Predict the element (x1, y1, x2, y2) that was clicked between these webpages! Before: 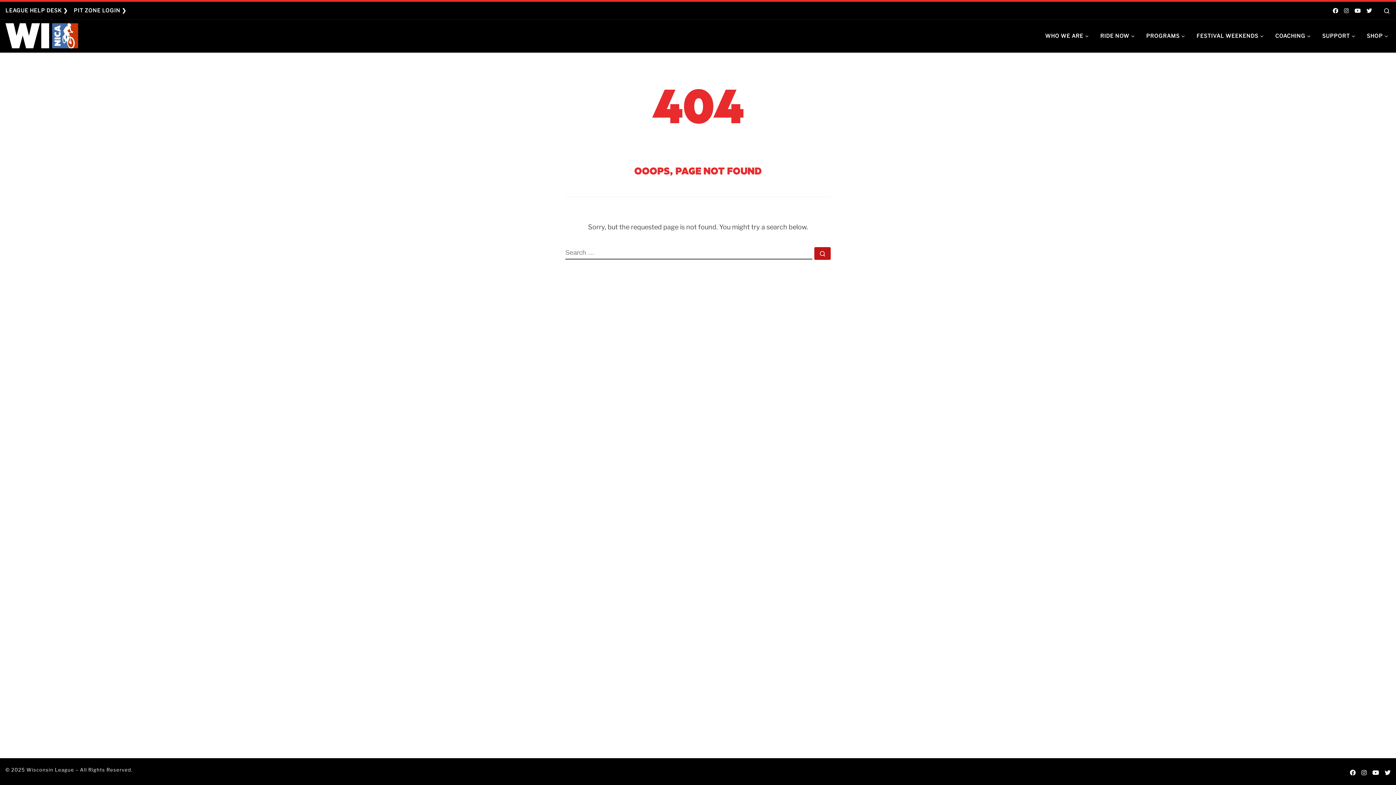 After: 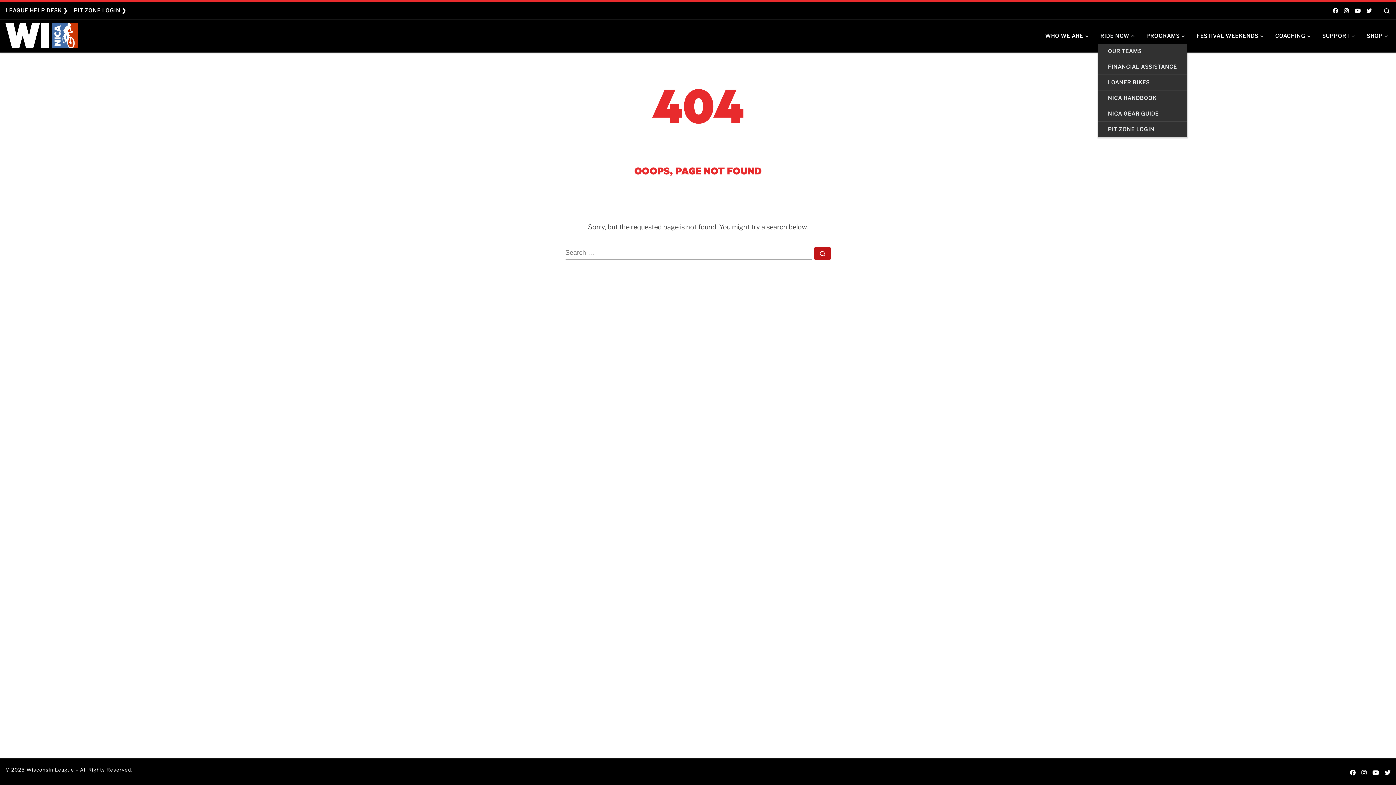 Action: bbox: (1098, 28, 1139, 43) label: RIDE NOW